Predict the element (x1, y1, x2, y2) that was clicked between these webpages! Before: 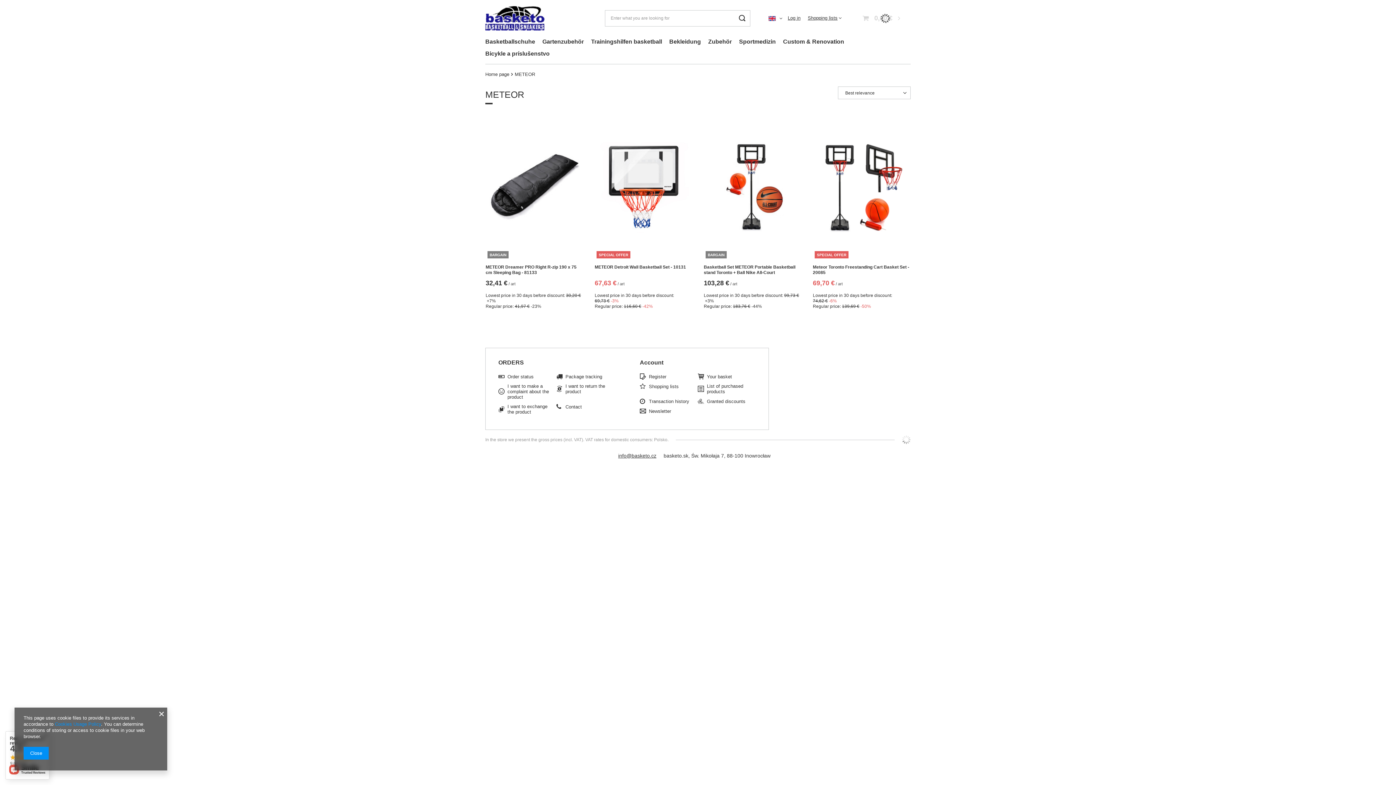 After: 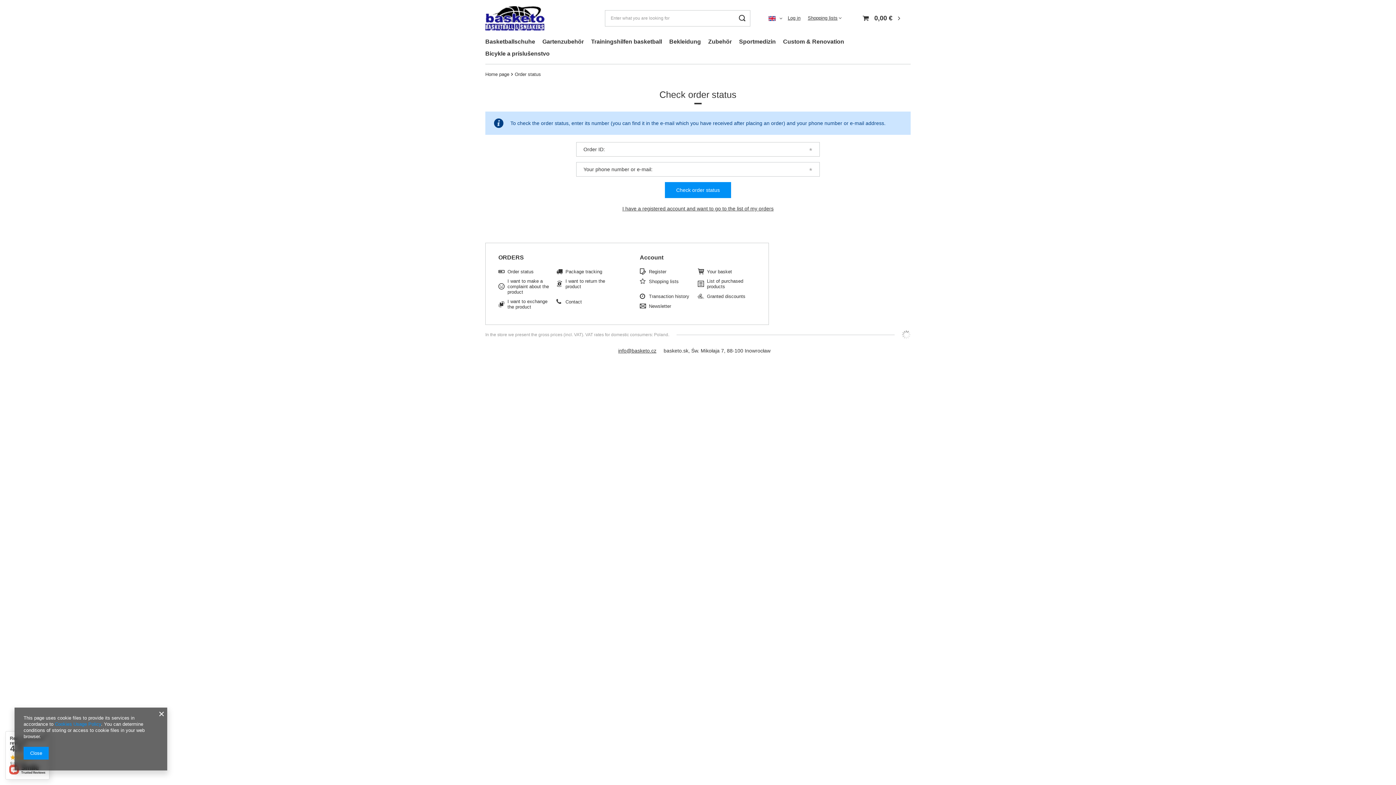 Action: label: Package tracking bbox: (565, 374, 609, 379)